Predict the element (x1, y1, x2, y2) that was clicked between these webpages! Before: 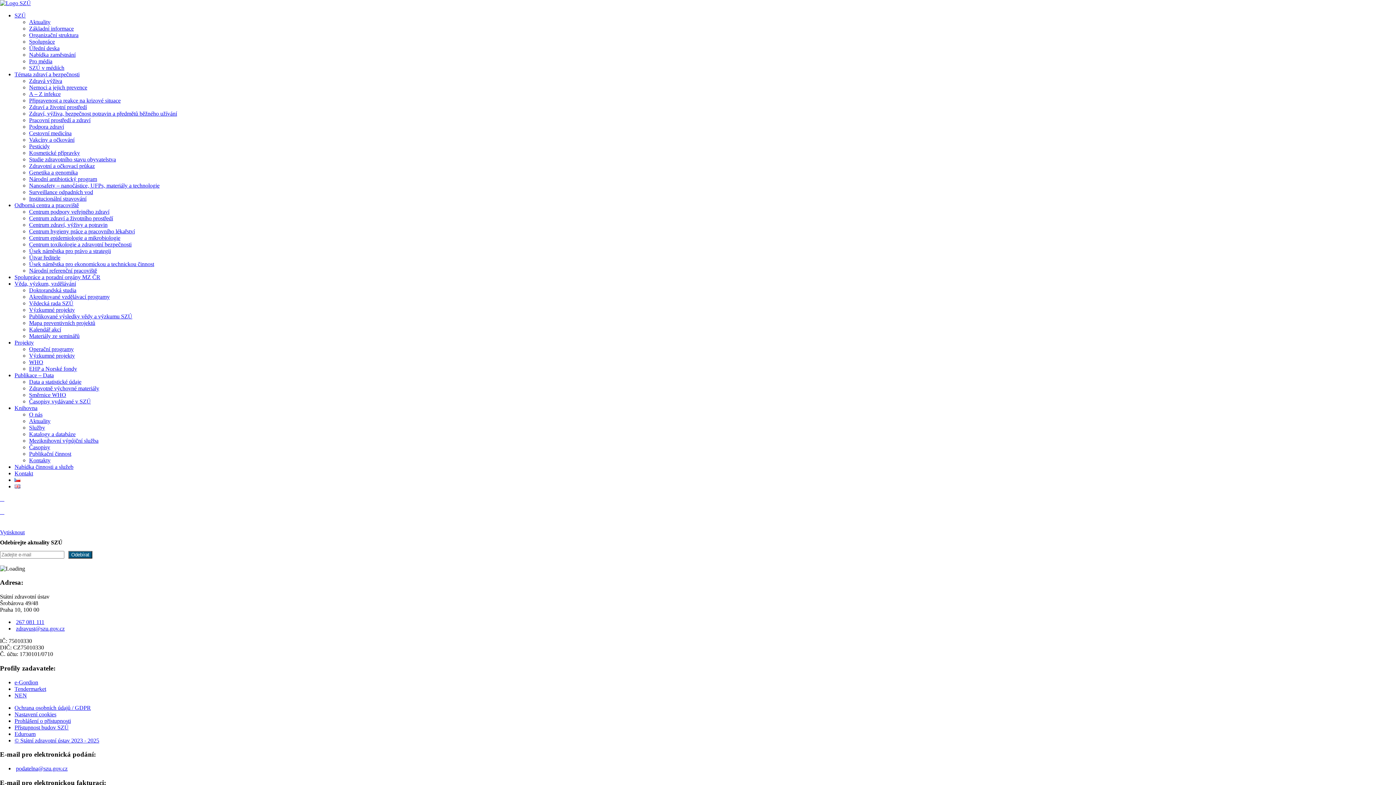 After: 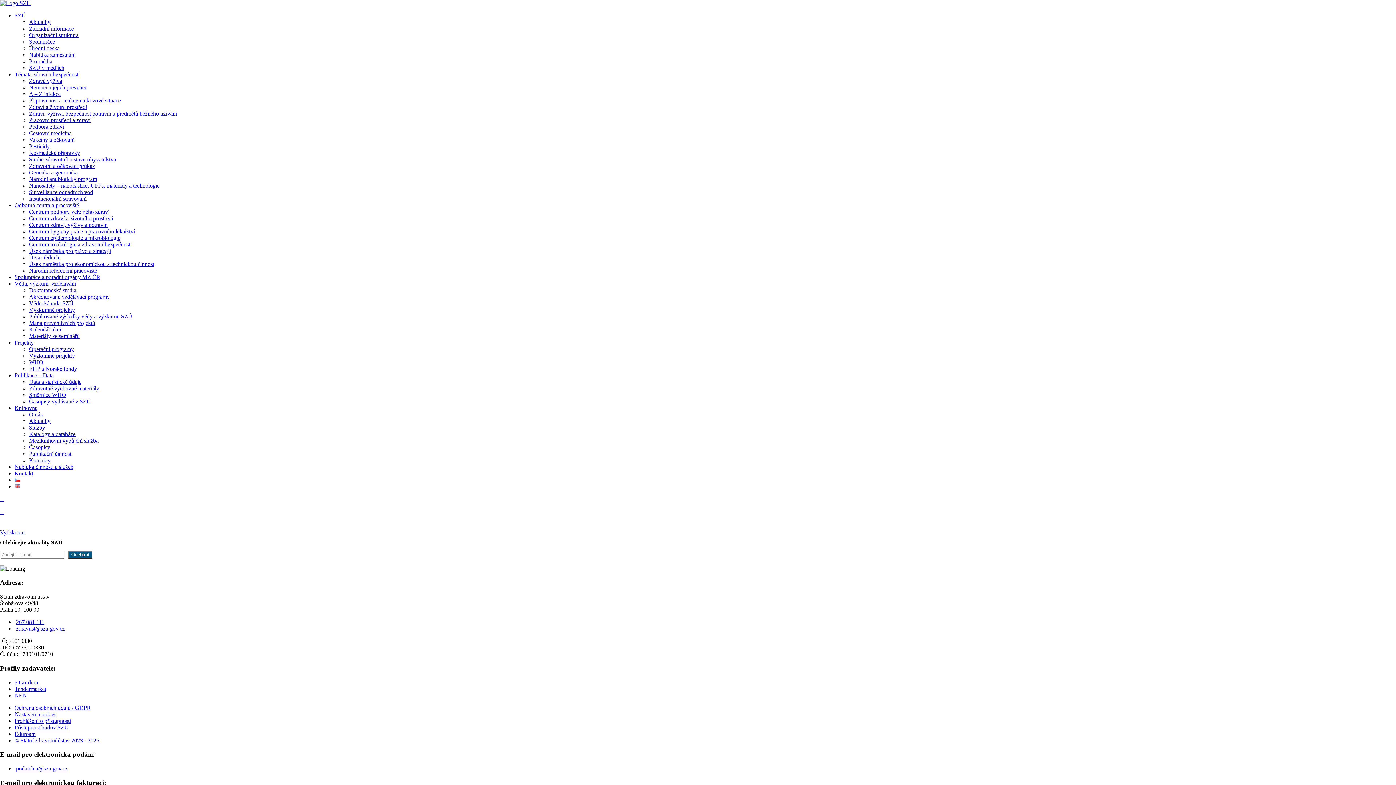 Action: label: 267 081 111 bbox: (16, 619, 44, 625)